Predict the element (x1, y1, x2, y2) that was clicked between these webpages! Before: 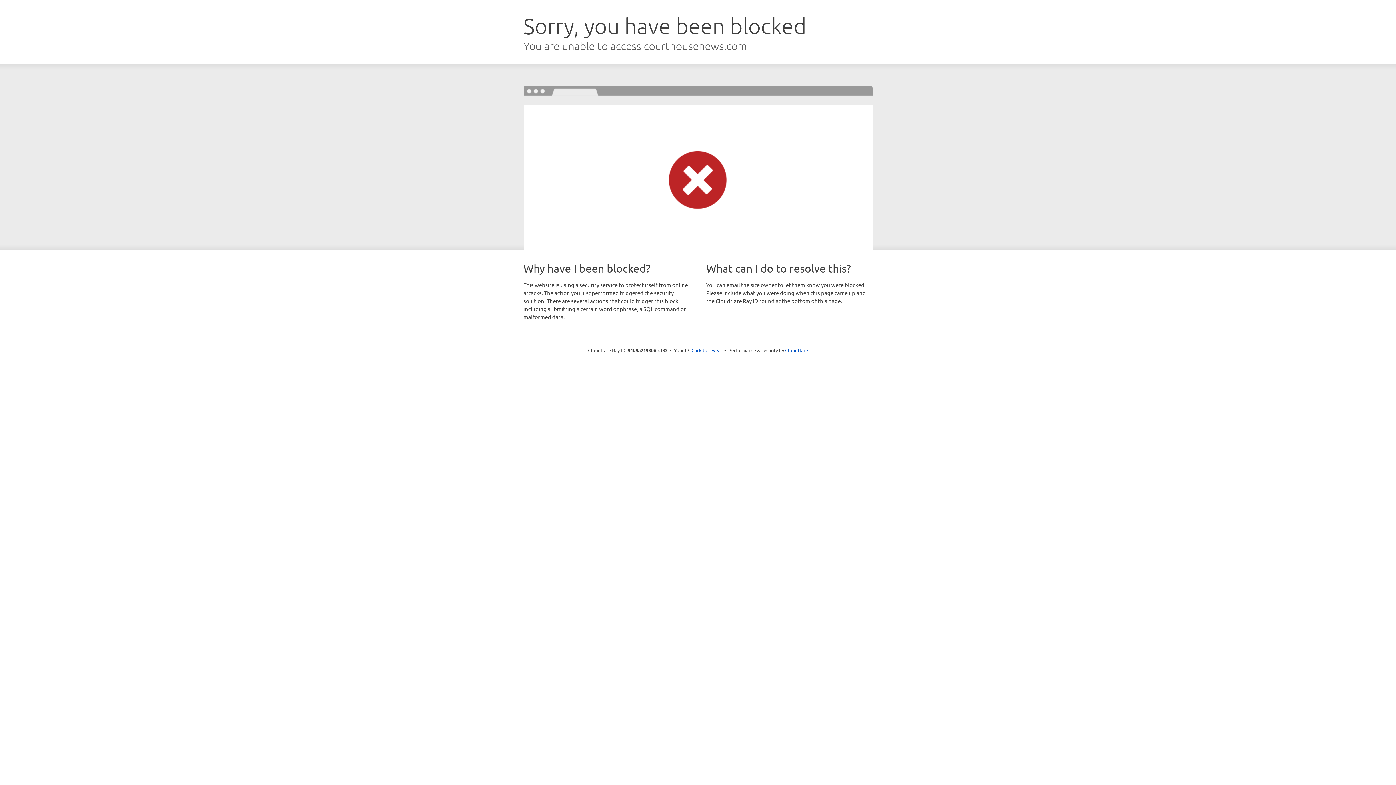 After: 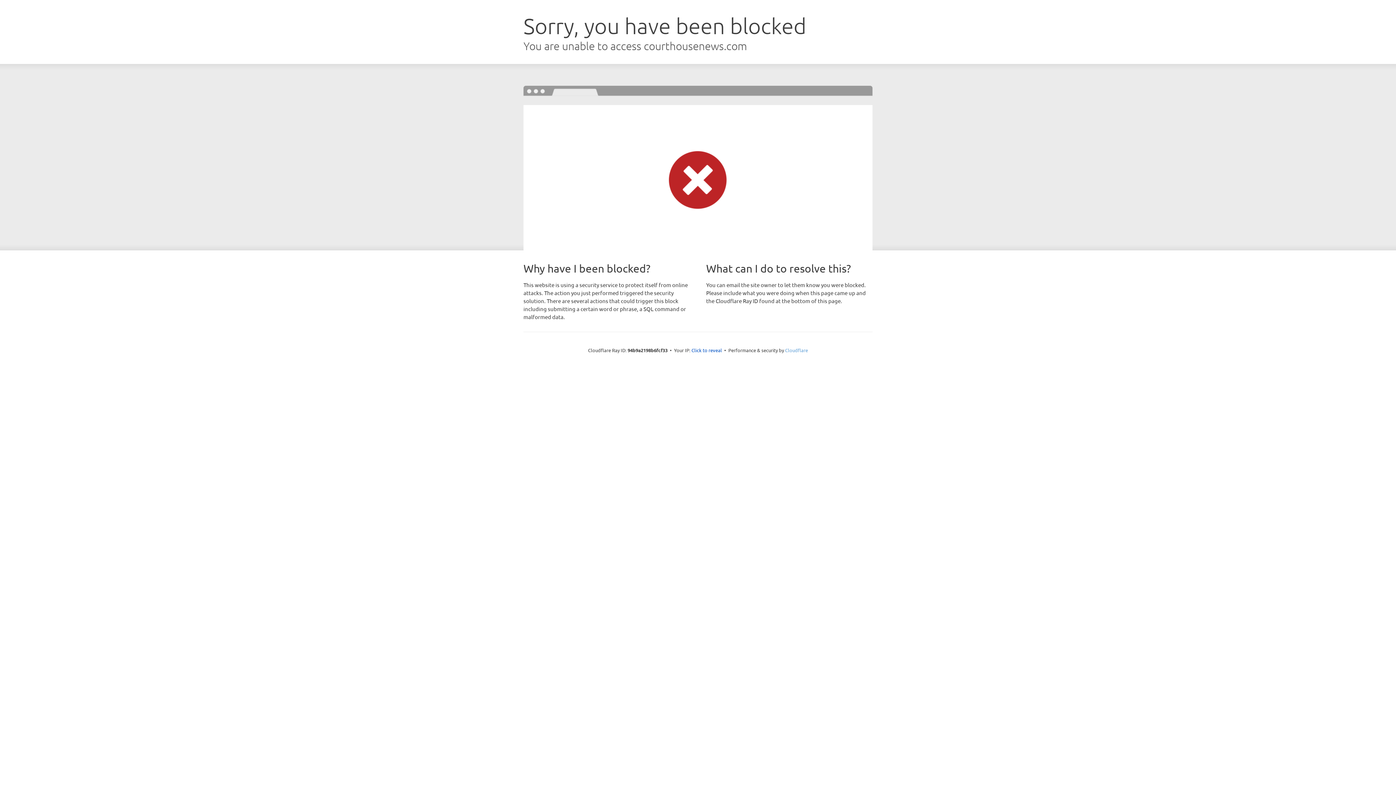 Action: bbox: (785, 347, 808, 353) label: Cloudflare